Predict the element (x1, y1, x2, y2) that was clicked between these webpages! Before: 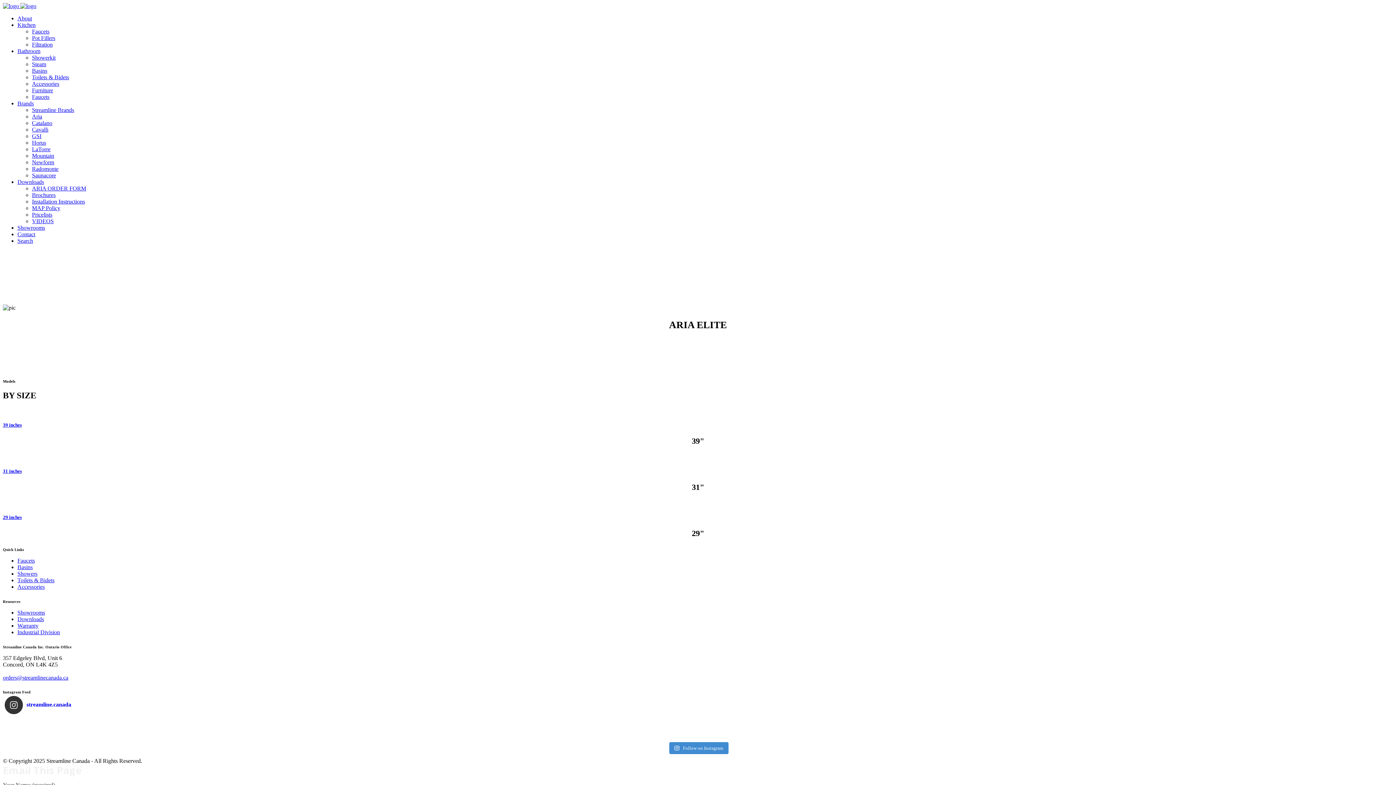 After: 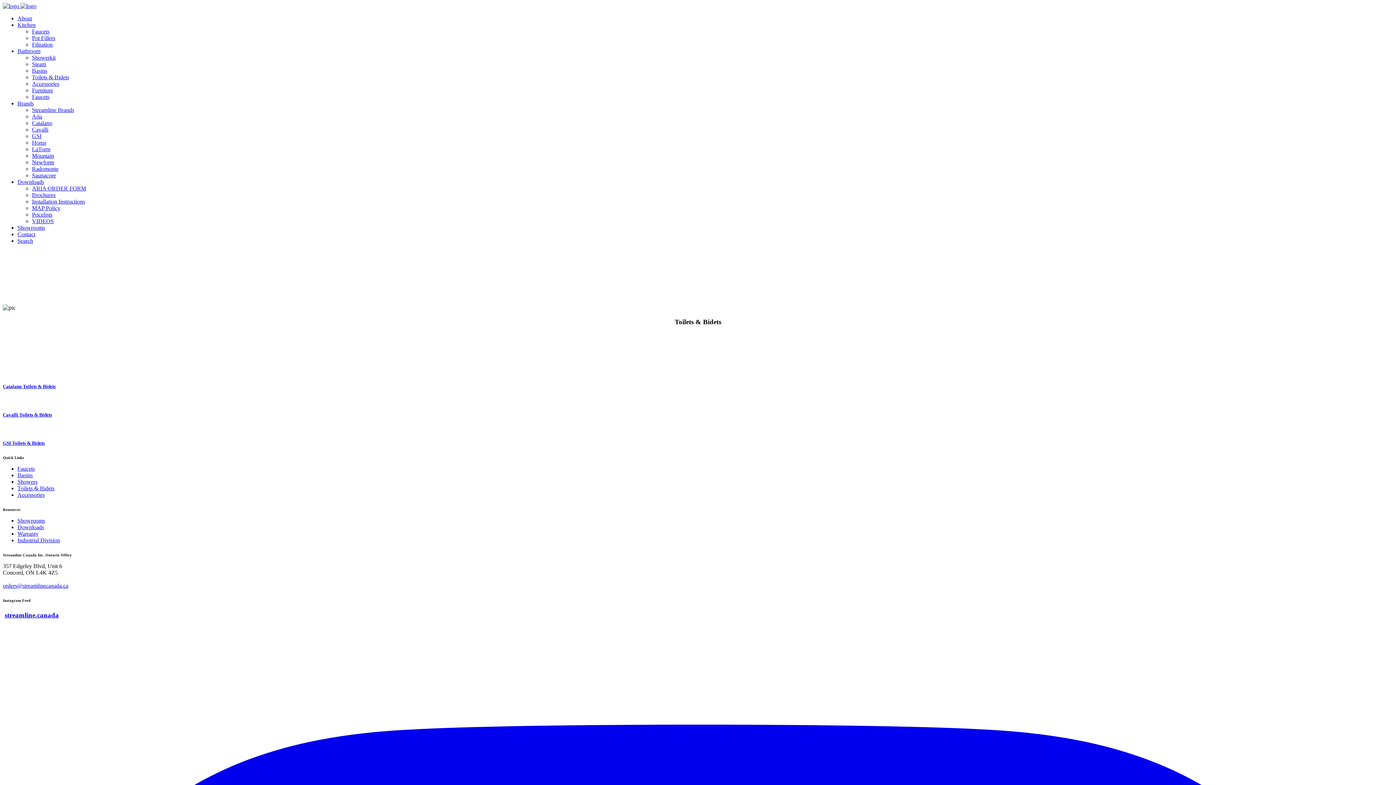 Action: label: Toilets & Bidets bbox: (17, 577, 54, 583)